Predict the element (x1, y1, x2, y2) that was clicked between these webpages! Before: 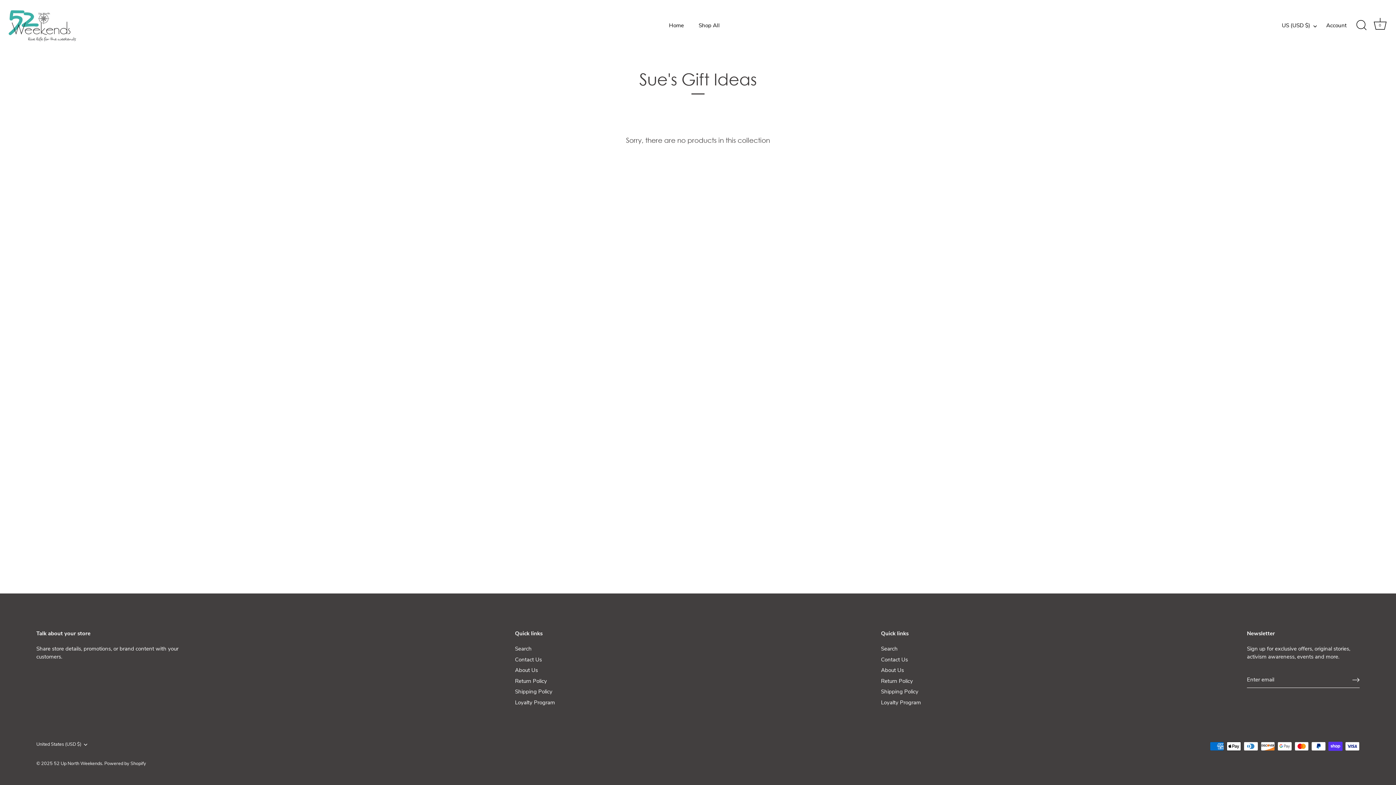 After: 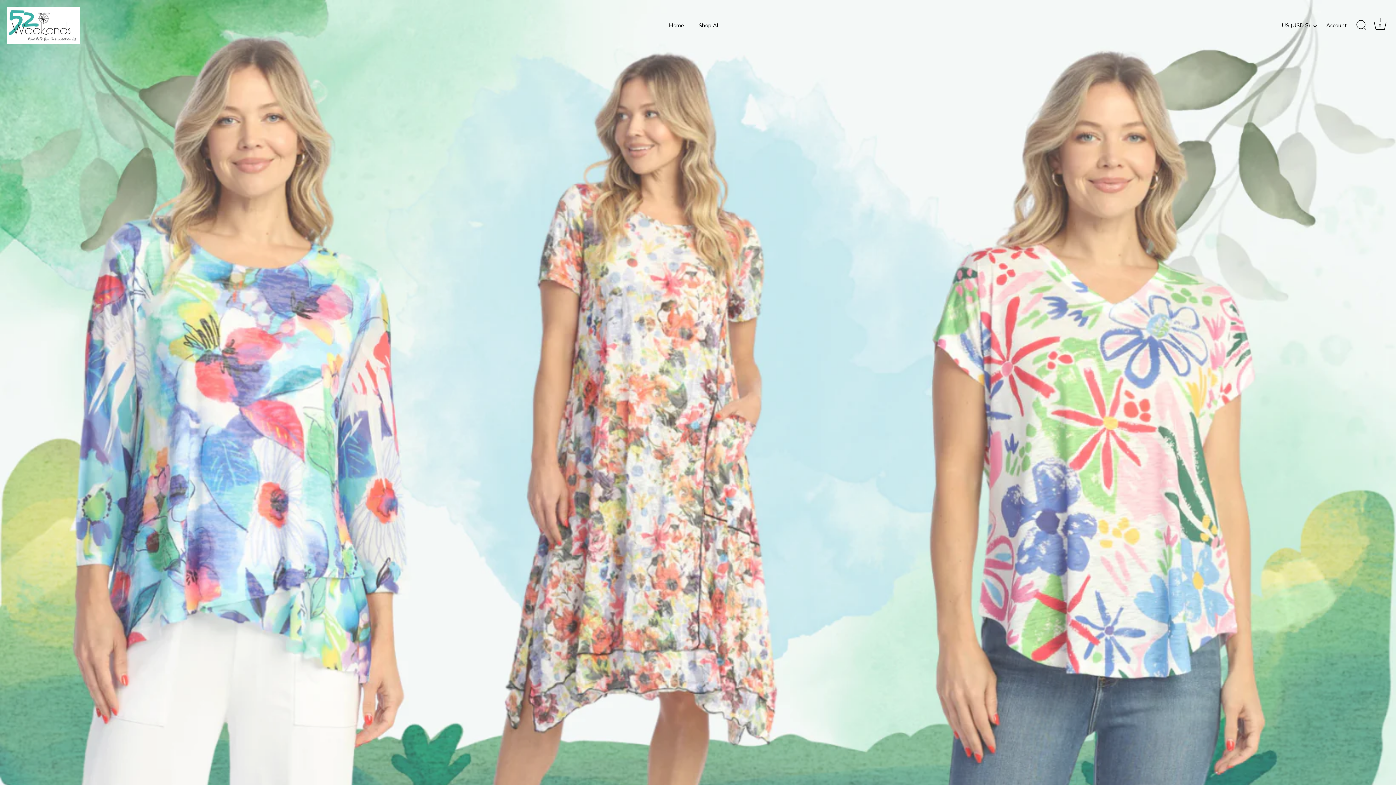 Action: label: 52 Up North Weekends bbox: (53, 760, 102, 767)